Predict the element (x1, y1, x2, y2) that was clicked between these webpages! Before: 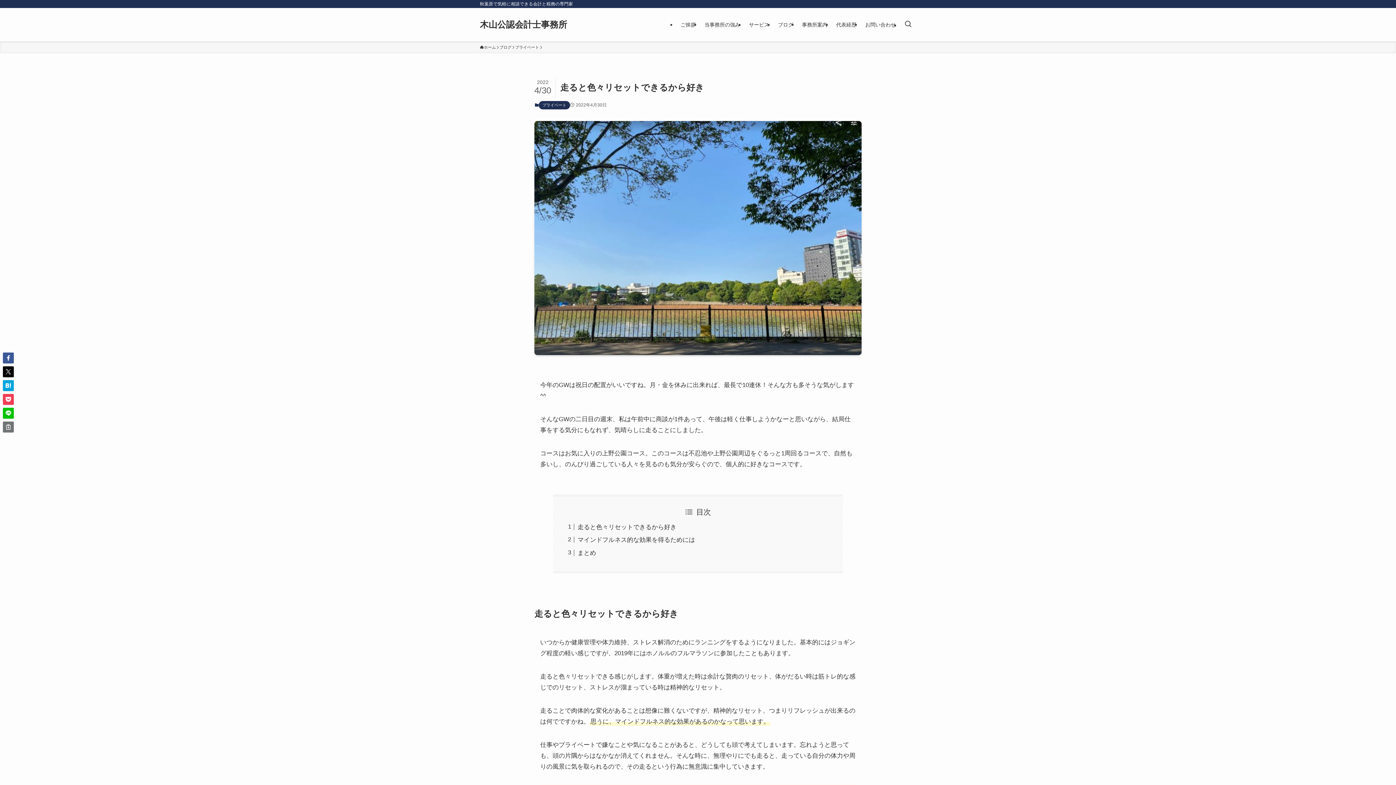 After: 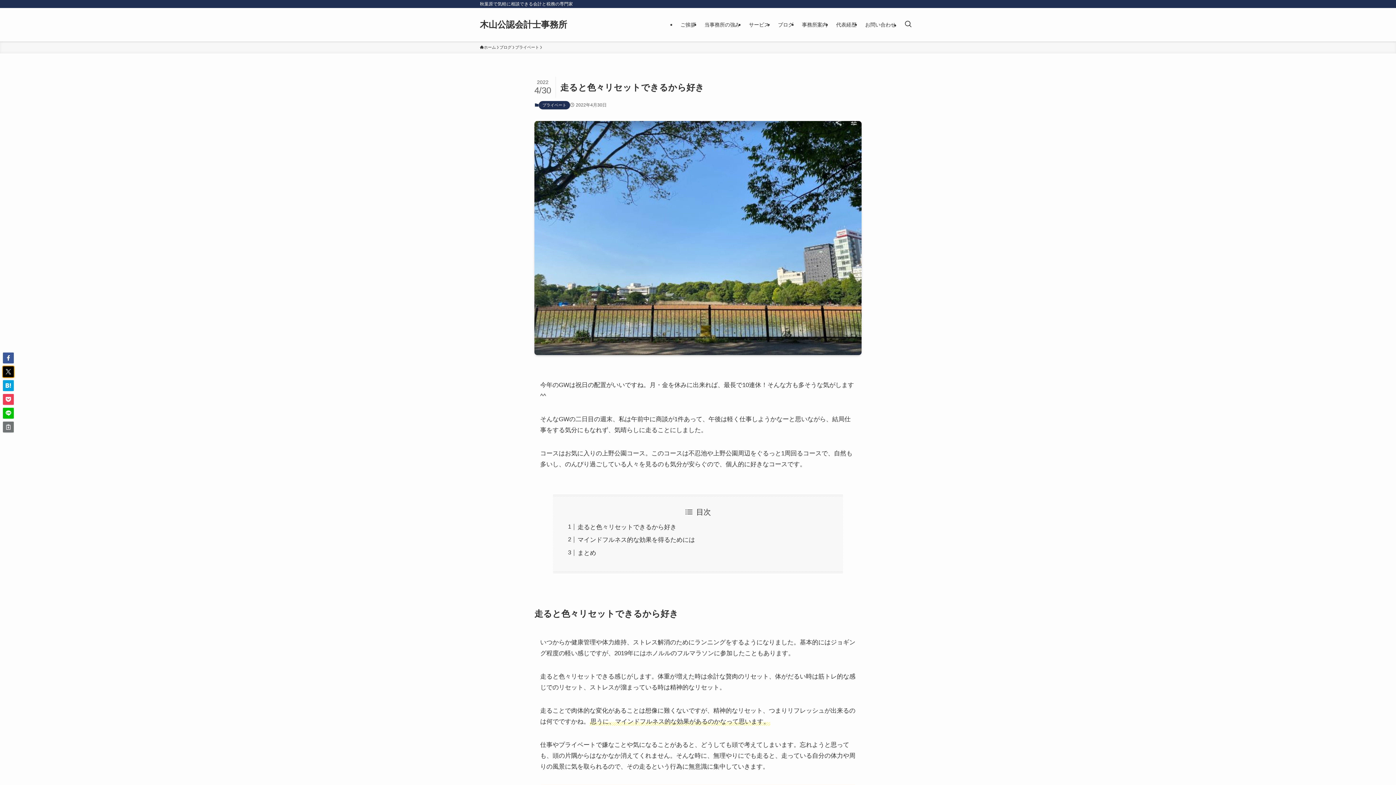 Action: bbox: (2, 366, 13, 377)